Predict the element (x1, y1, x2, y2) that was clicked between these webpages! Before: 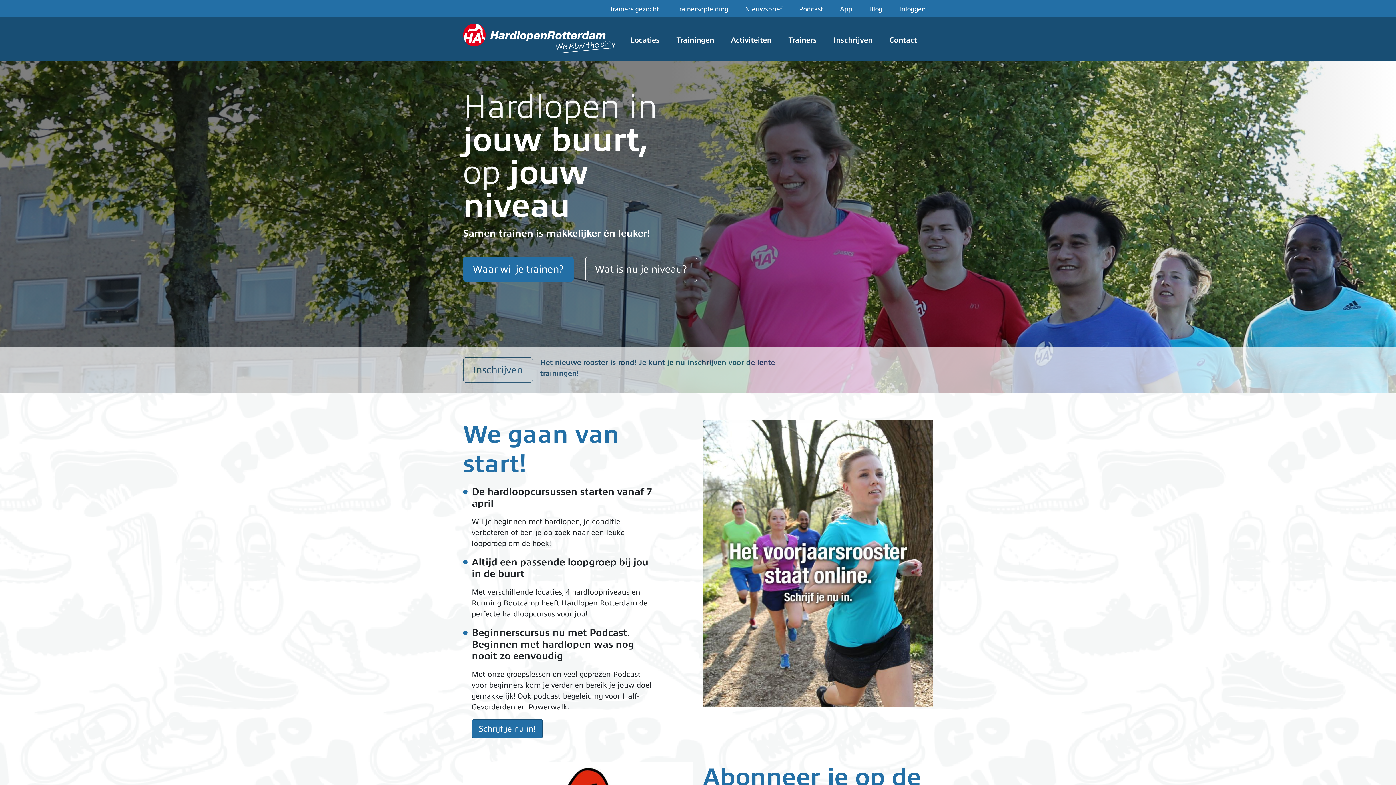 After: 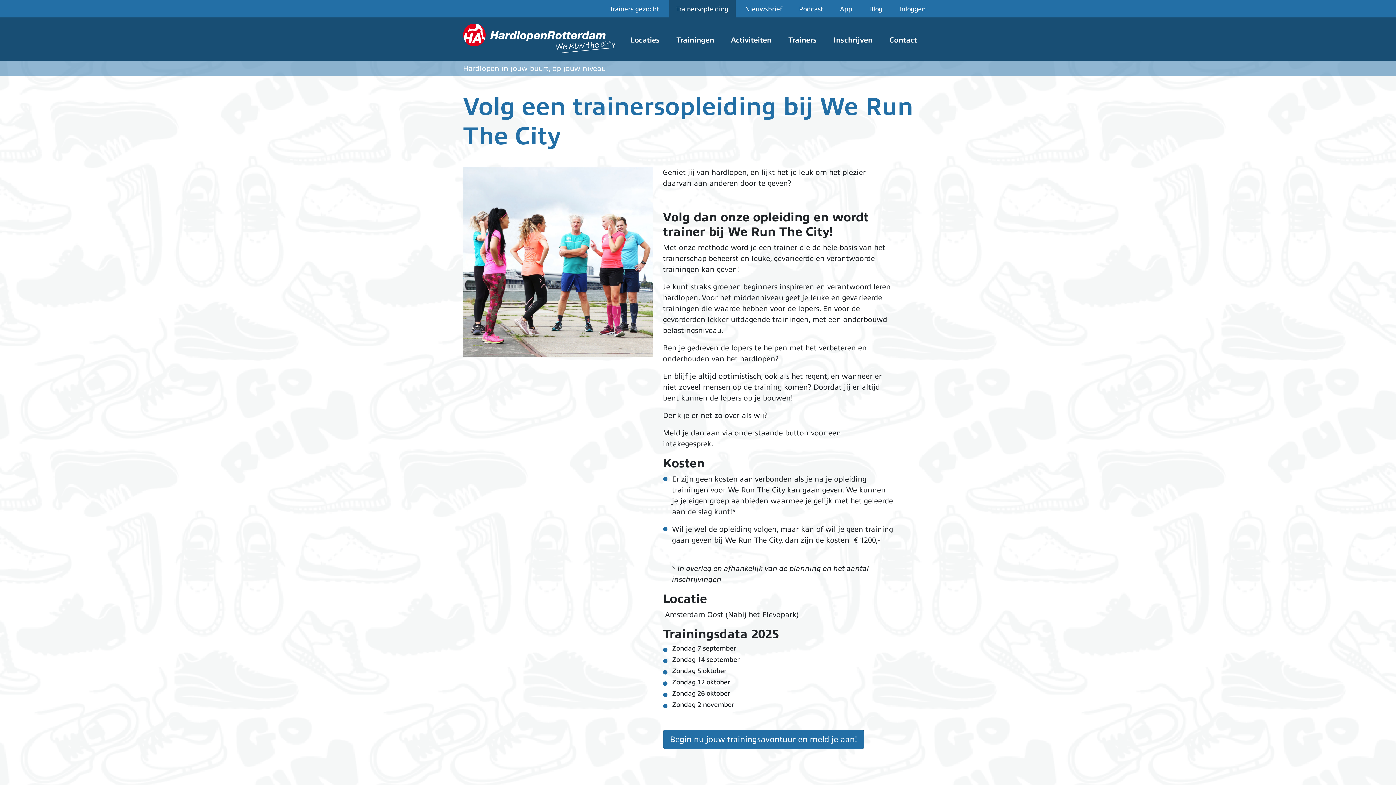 Action: label: Trainersopleiding bbox: (668, 0, 735, 18)